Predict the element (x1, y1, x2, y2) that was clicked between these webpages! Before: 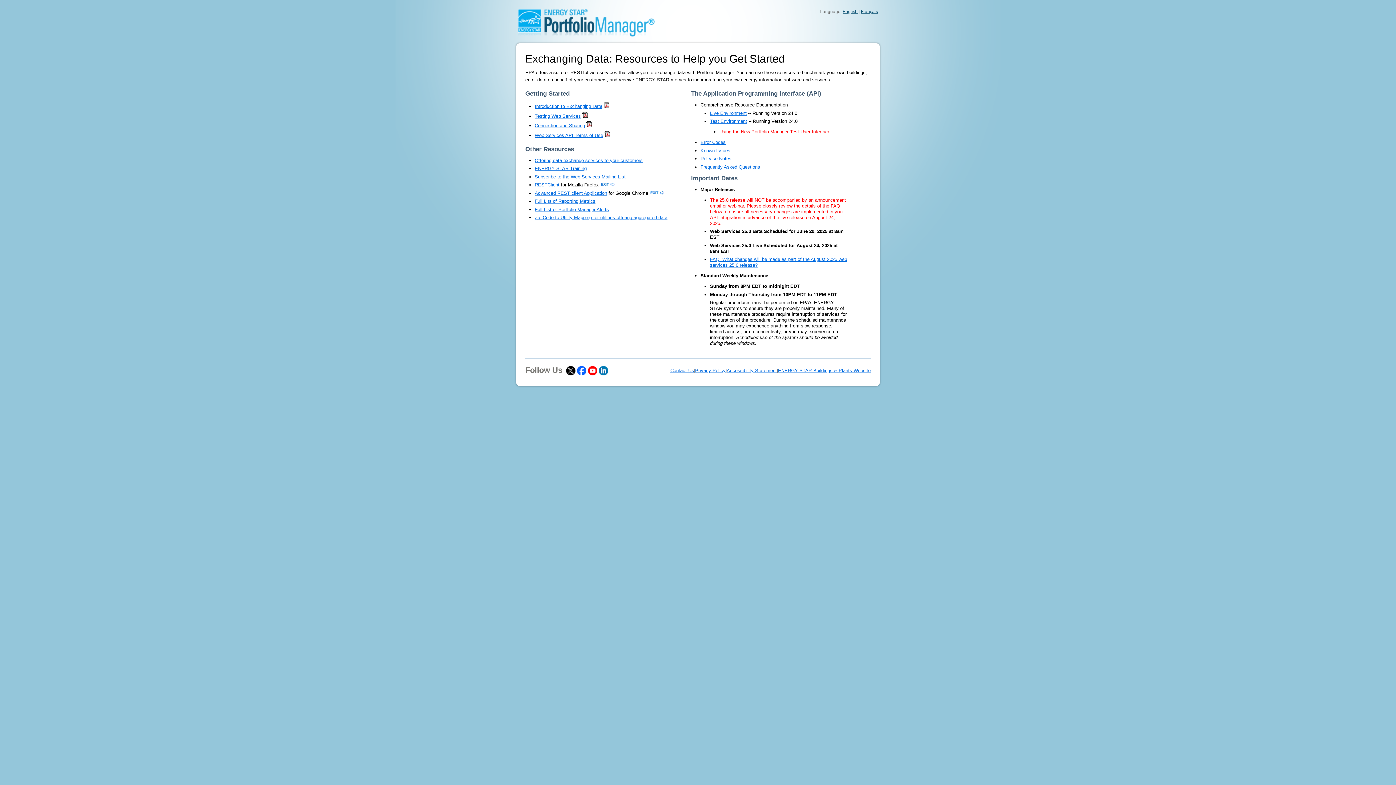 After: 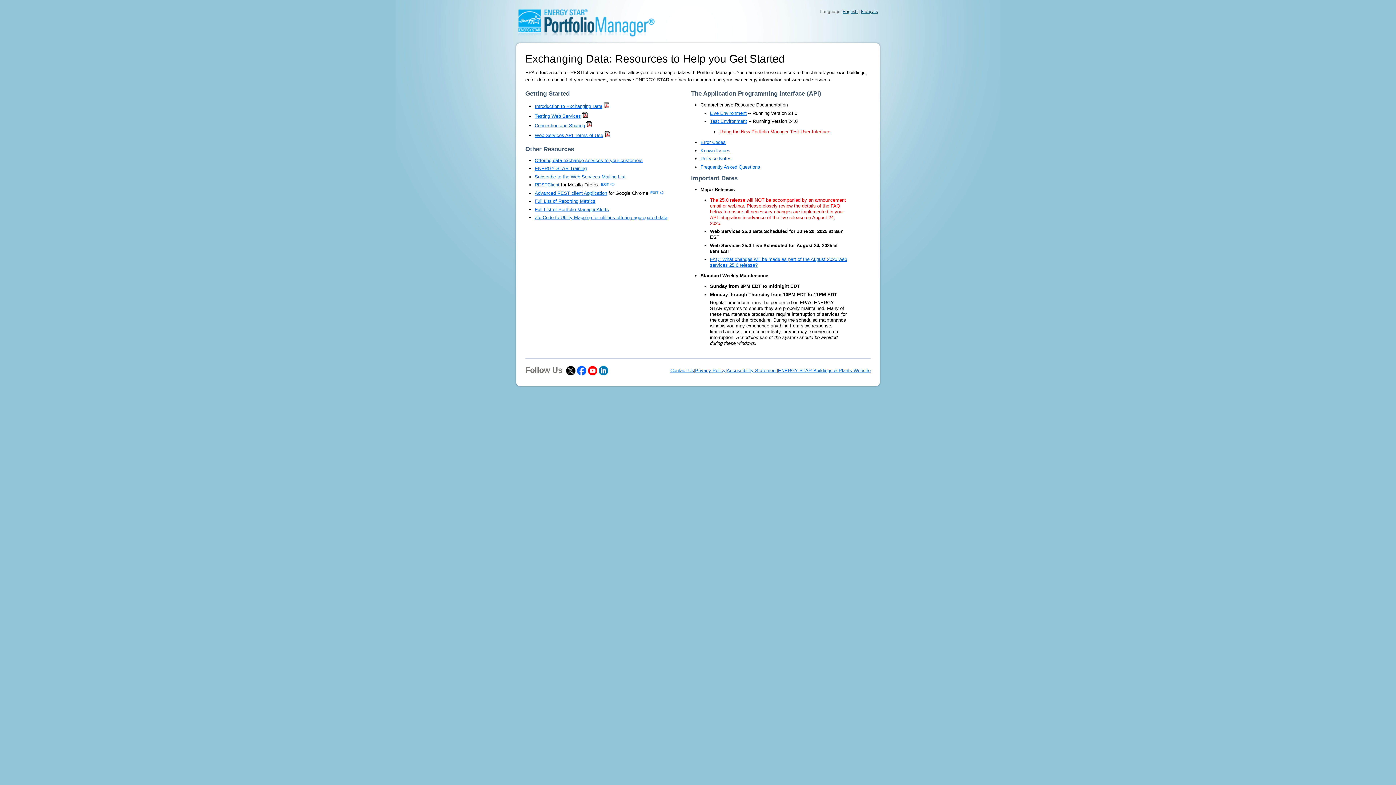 Action: bbox: (534, 113, 581, 118) label: Testing Web Services